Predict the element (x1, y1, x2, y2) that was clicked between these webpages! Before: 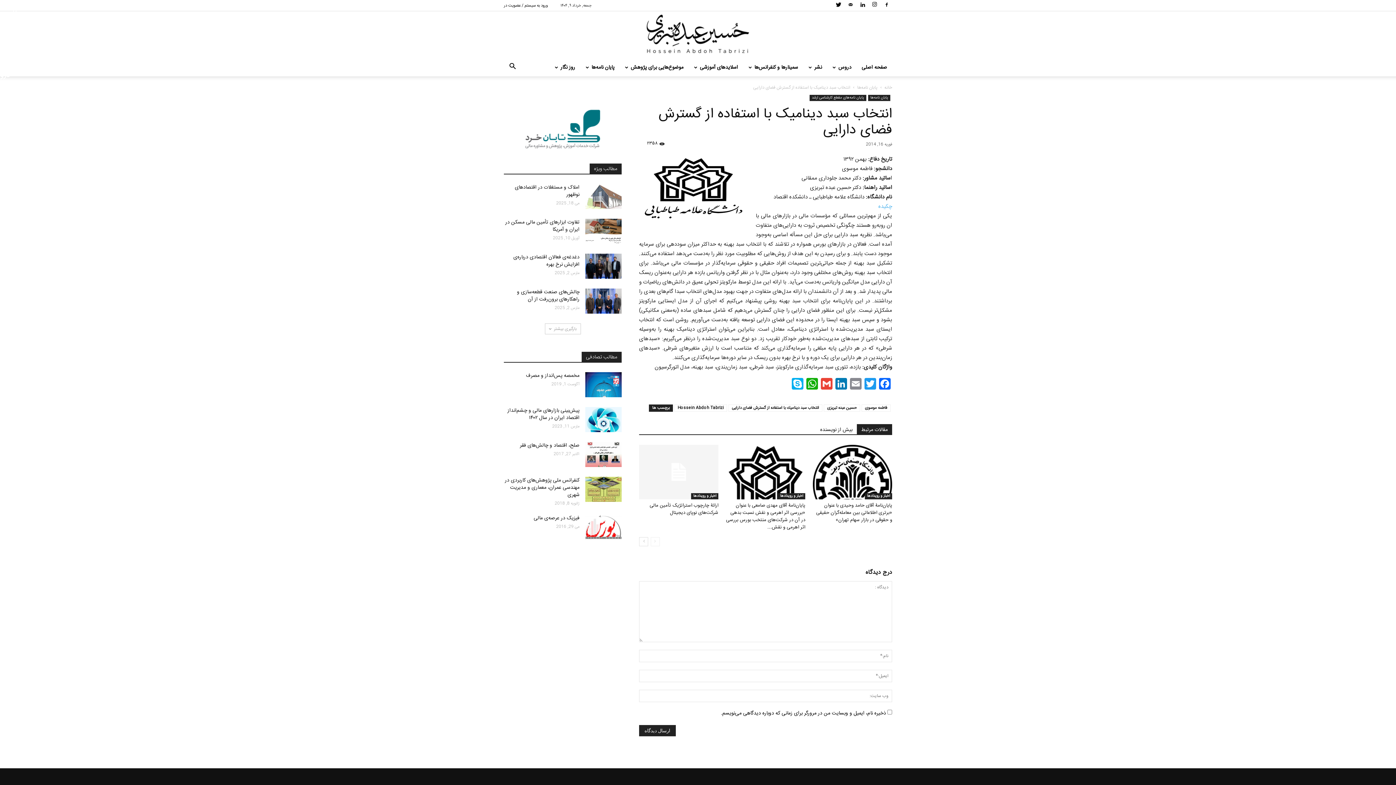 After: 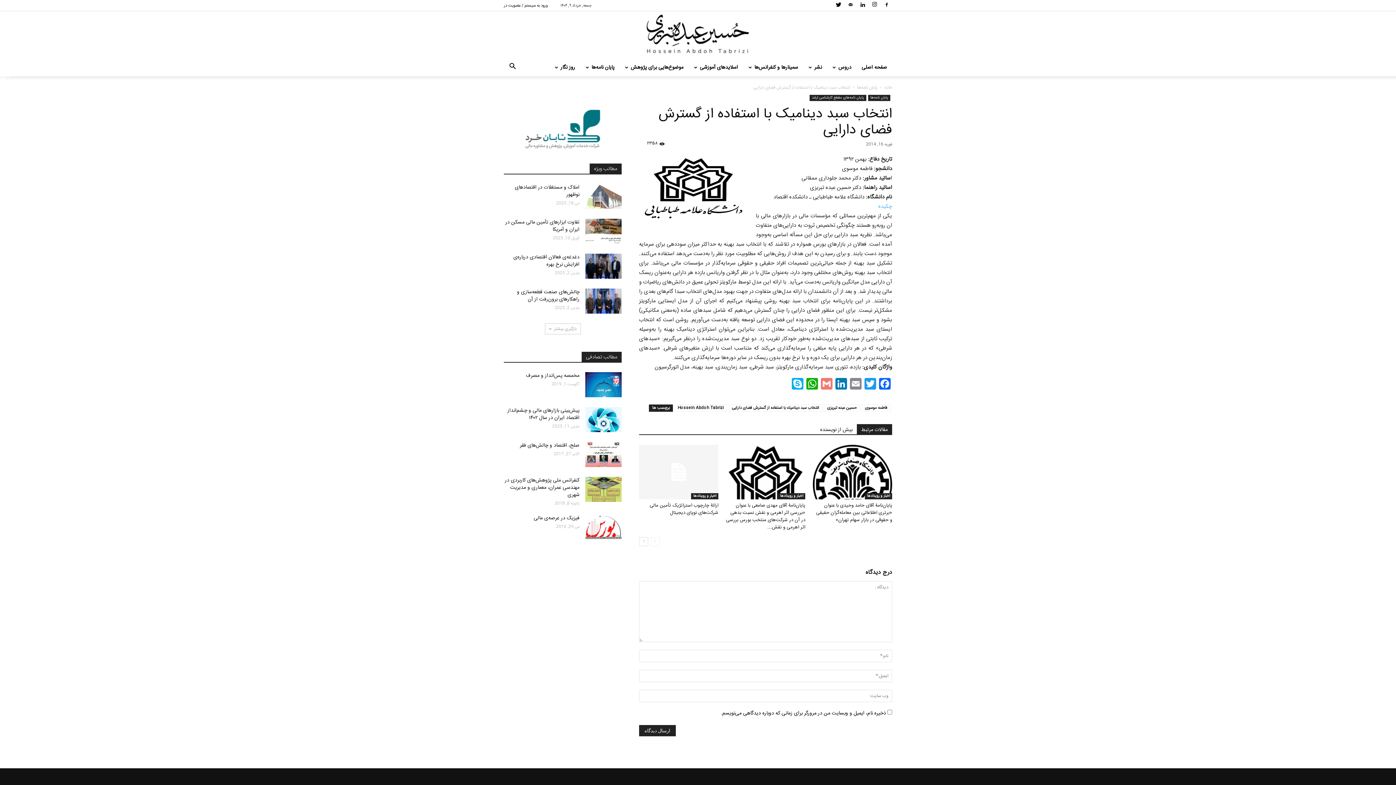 Action: label: Gmail bbox: (819, 378, 834, 393)